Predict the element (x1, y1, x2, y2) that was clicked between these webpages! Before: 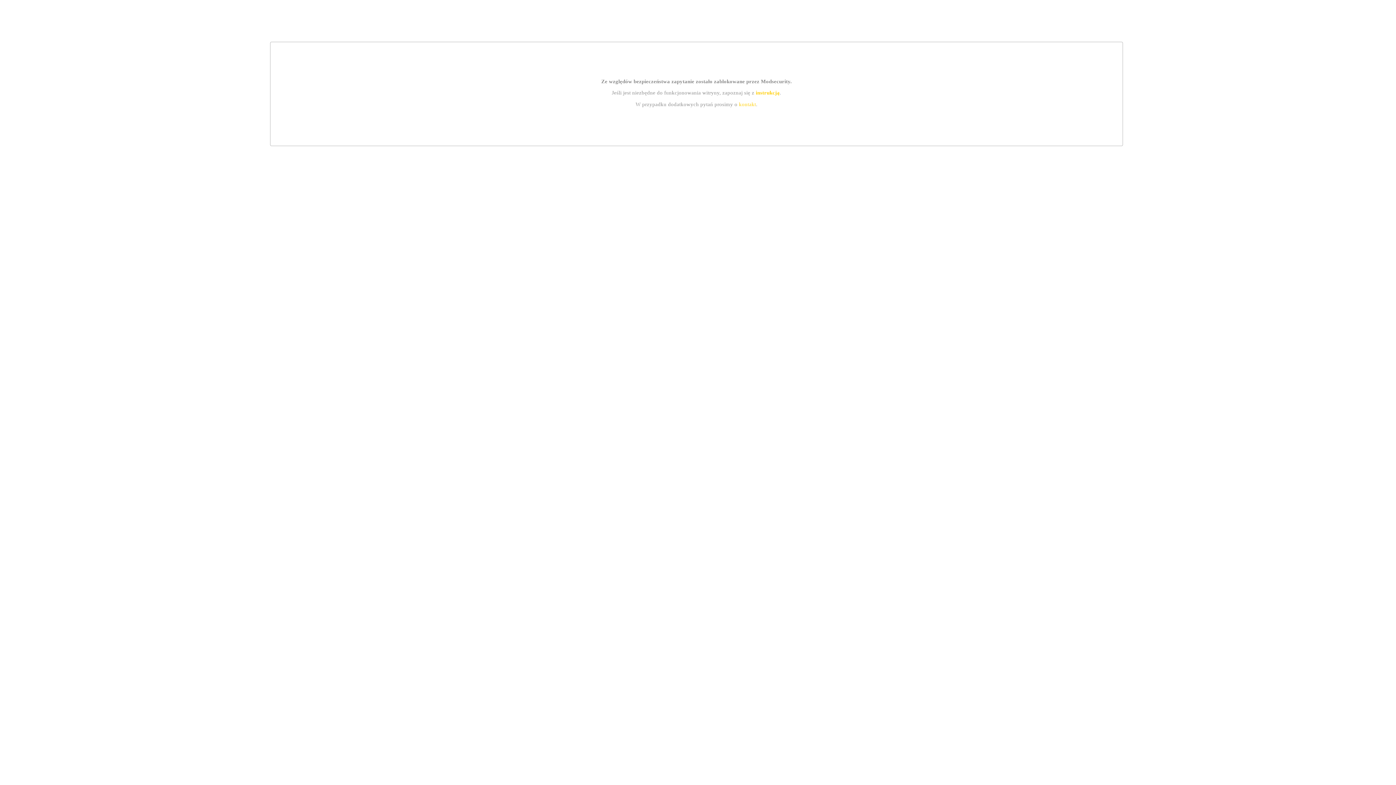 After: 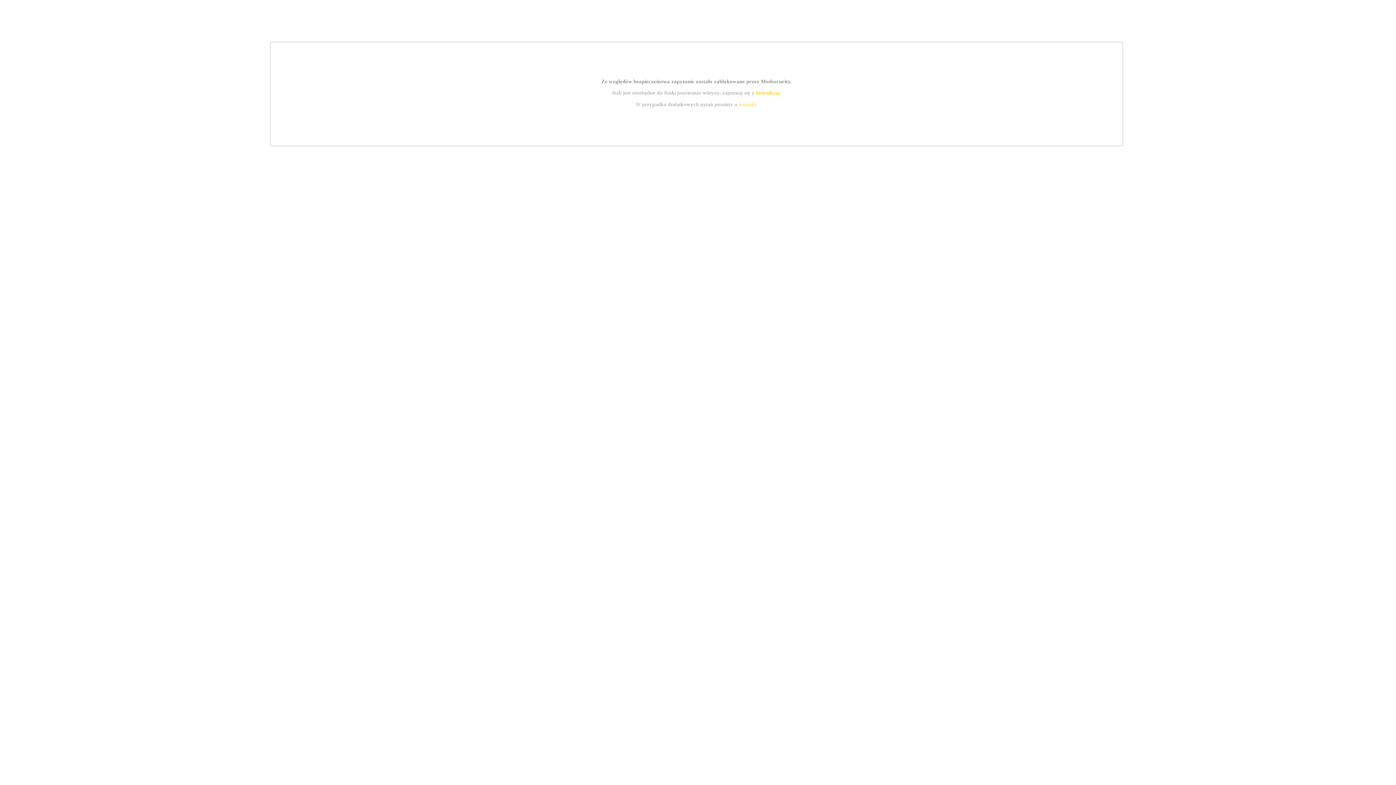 Action: bbox: (739, 101, 756, 107) label: kontakt